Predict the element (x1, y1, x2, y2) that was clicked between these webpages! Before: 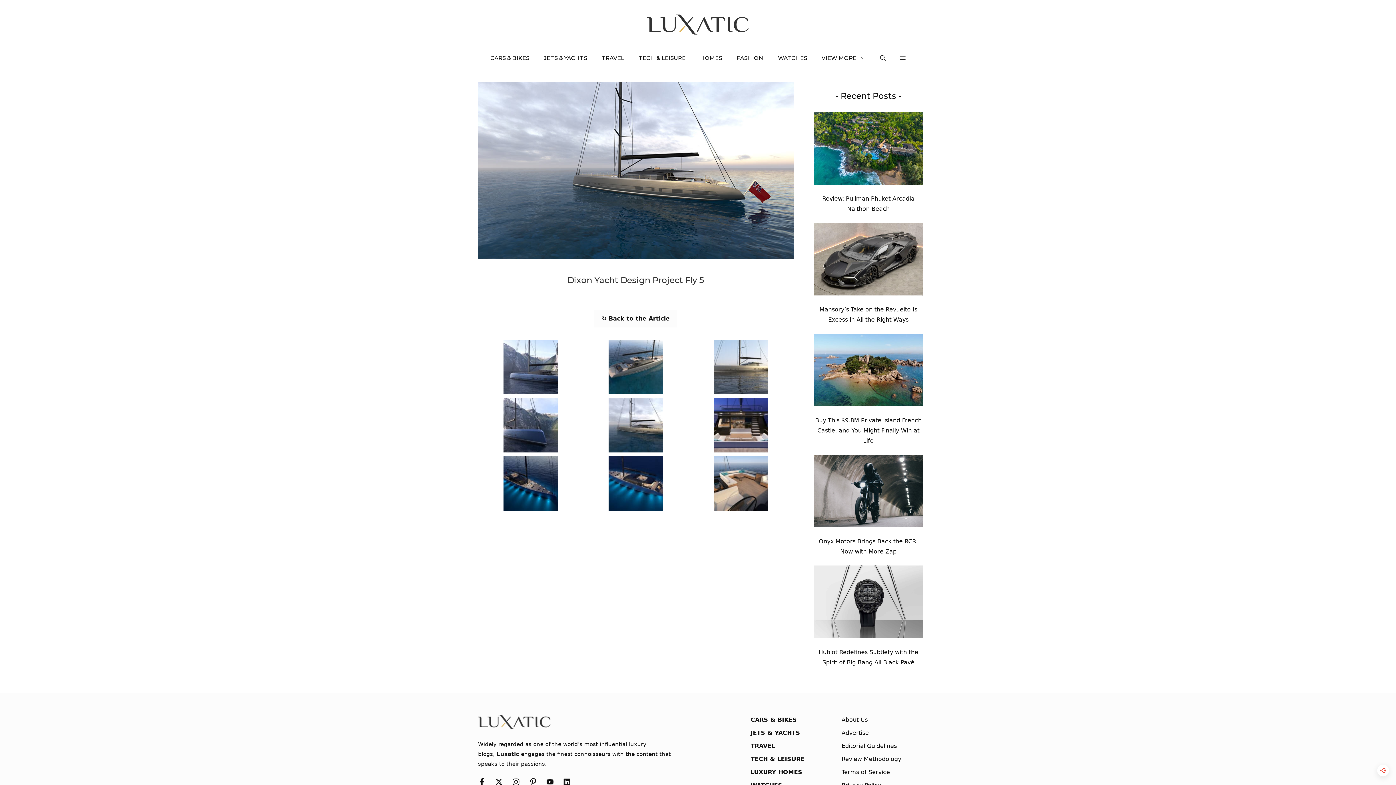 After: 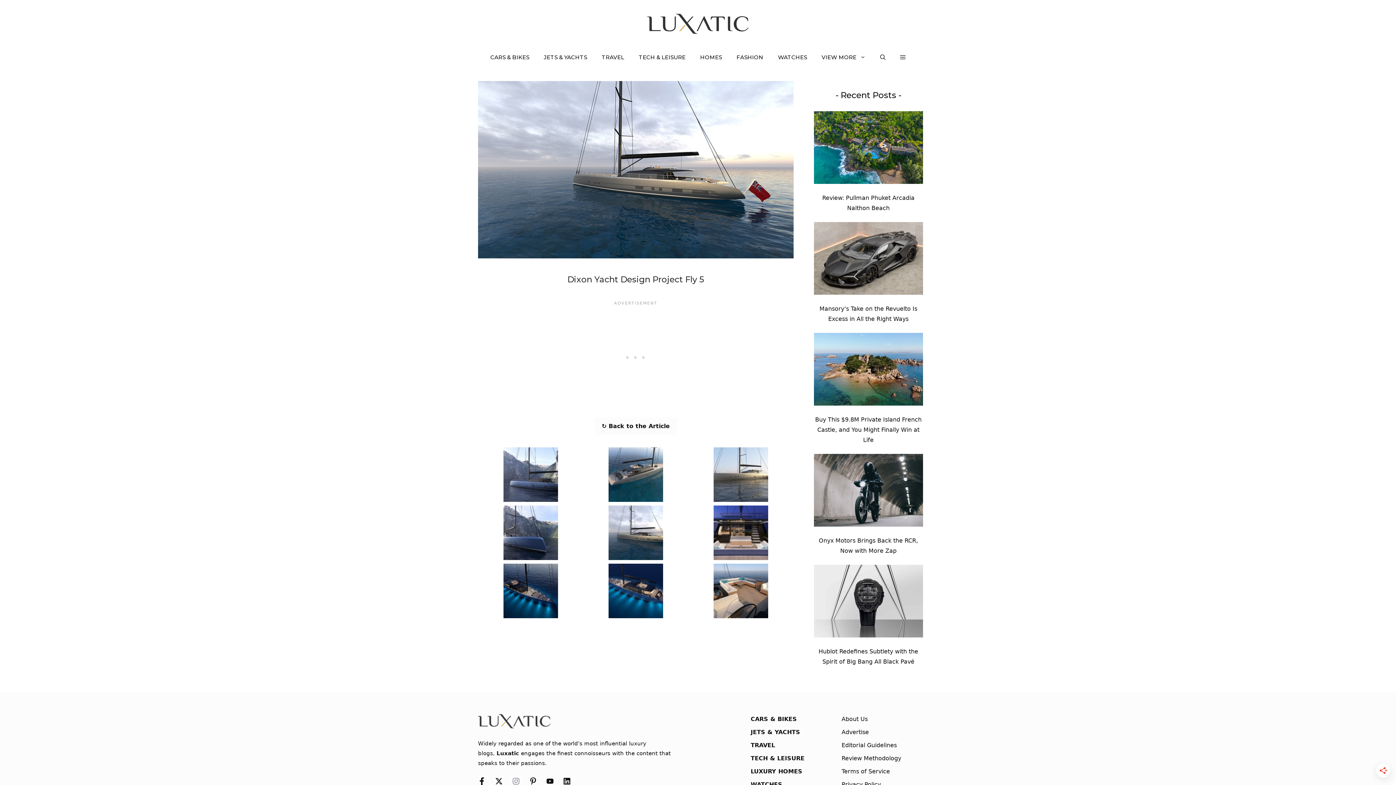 Action: bbox: (512, 778, 527, 786)